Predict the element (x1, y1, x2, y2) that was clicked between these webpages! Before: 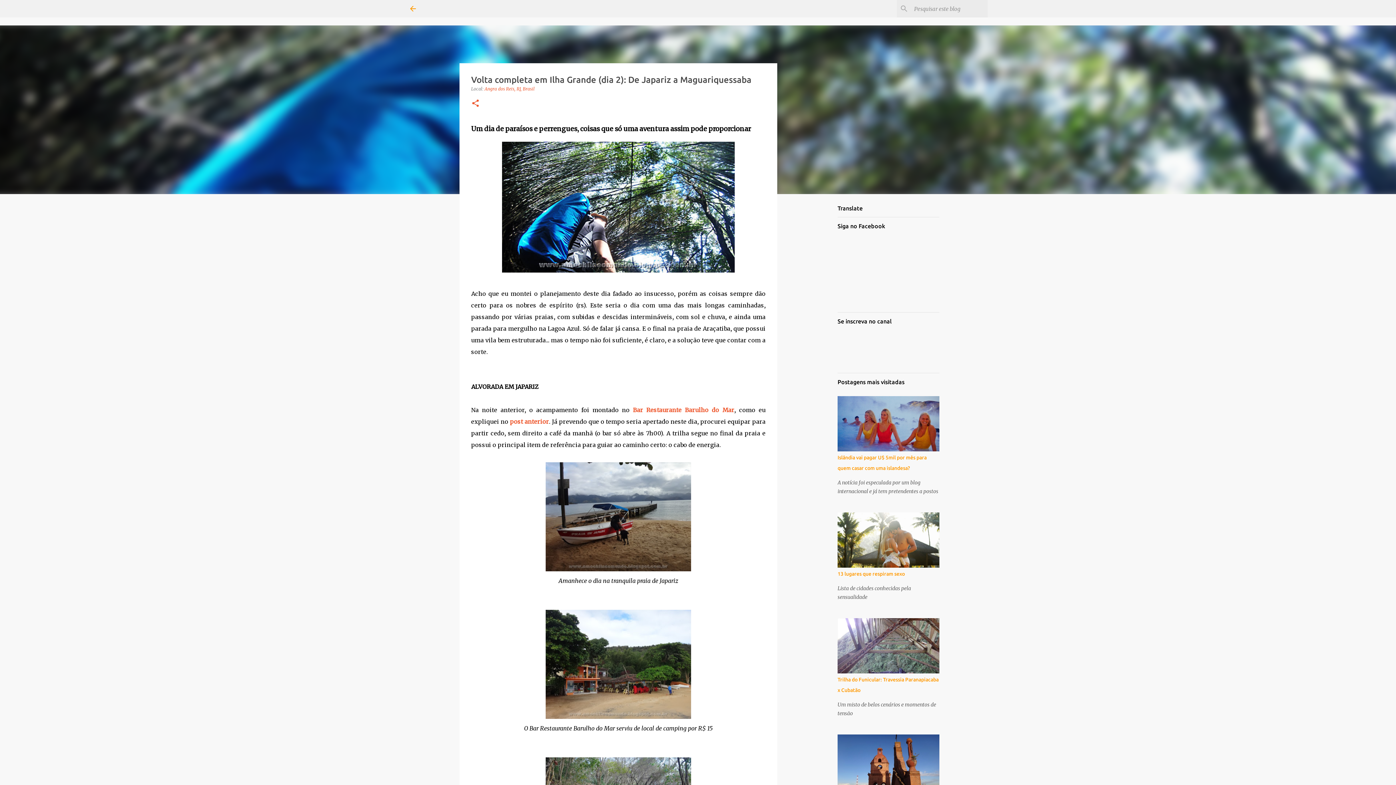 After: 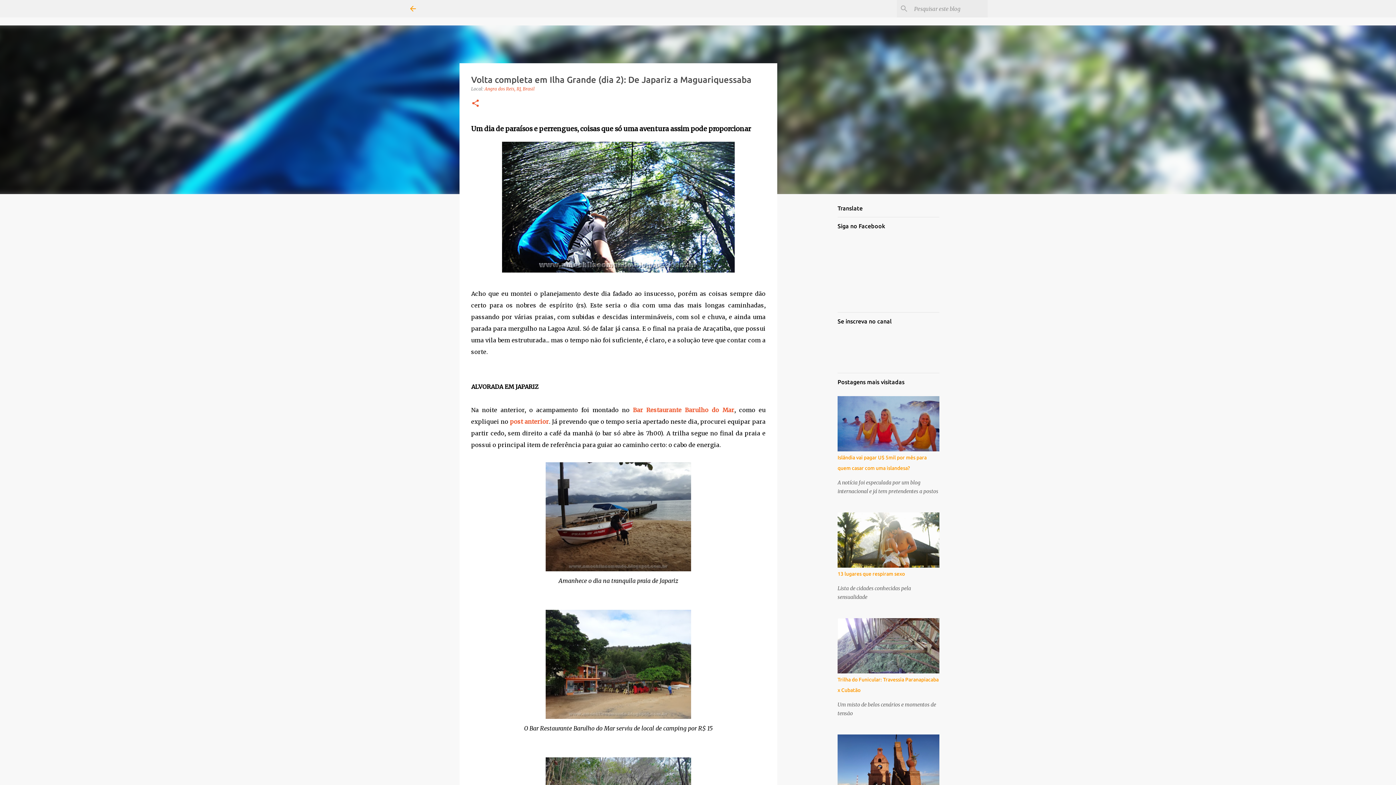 Action: bbox: (510, 418, 549, 425) label: post anterior